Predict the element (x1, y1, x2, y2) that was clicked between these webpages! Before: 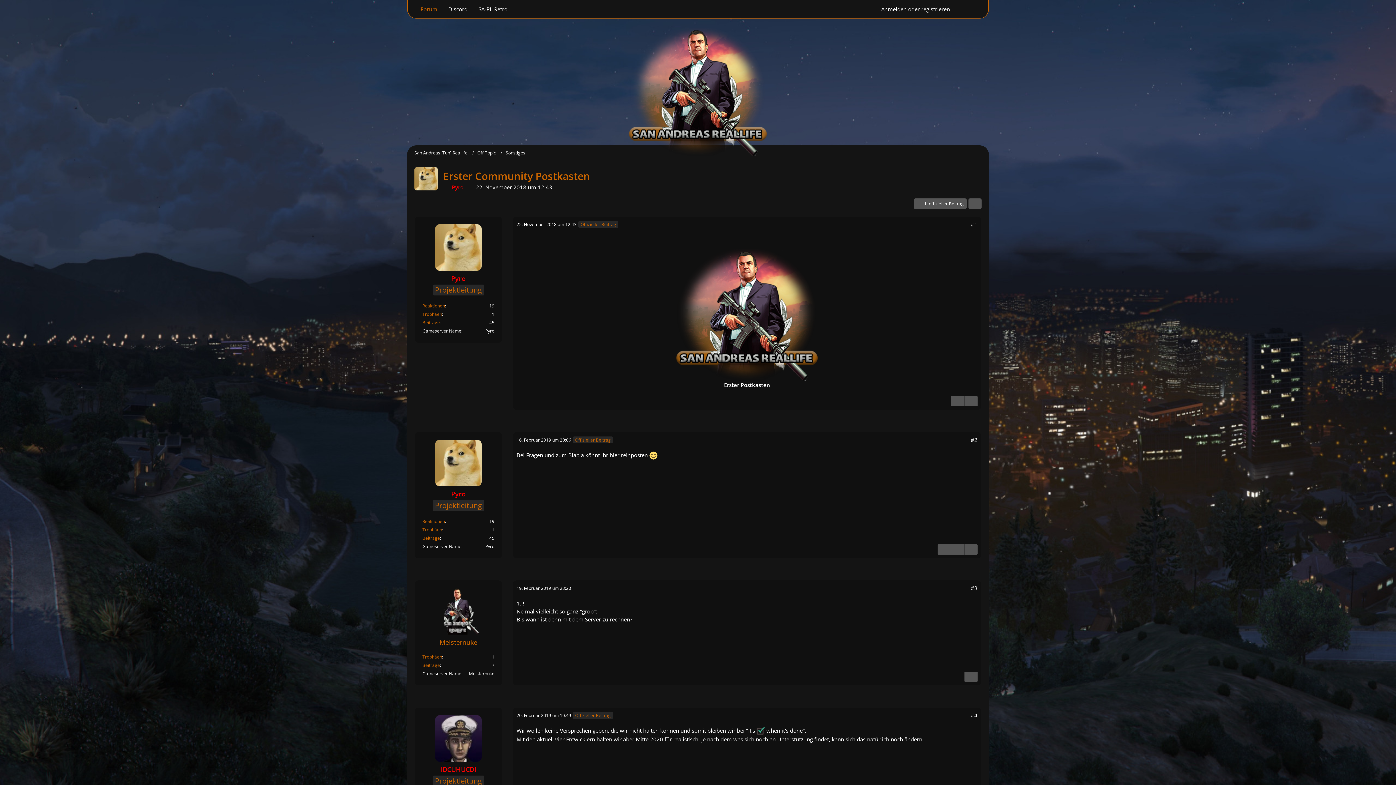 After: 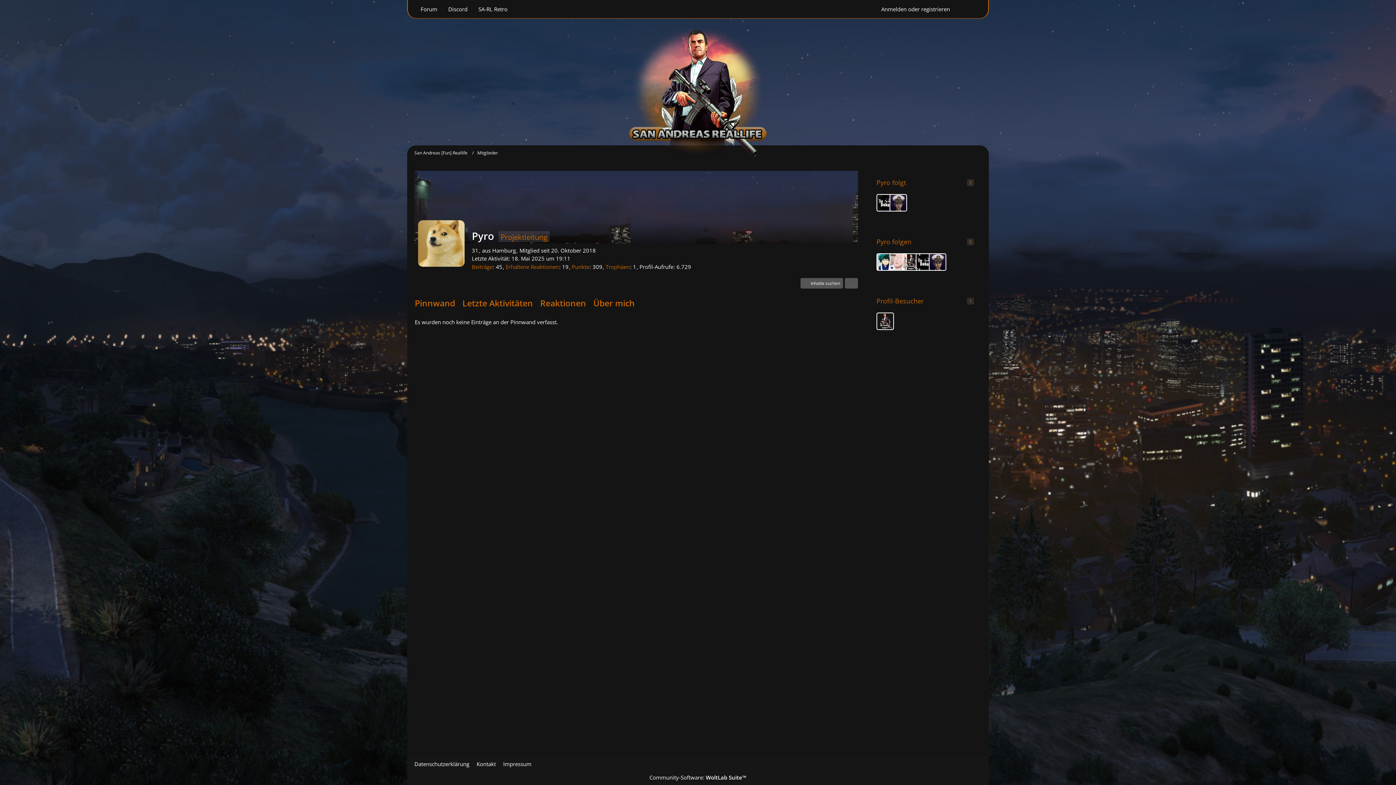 Action: label: Reaktionen bbox: (422, 518, 445, 524)